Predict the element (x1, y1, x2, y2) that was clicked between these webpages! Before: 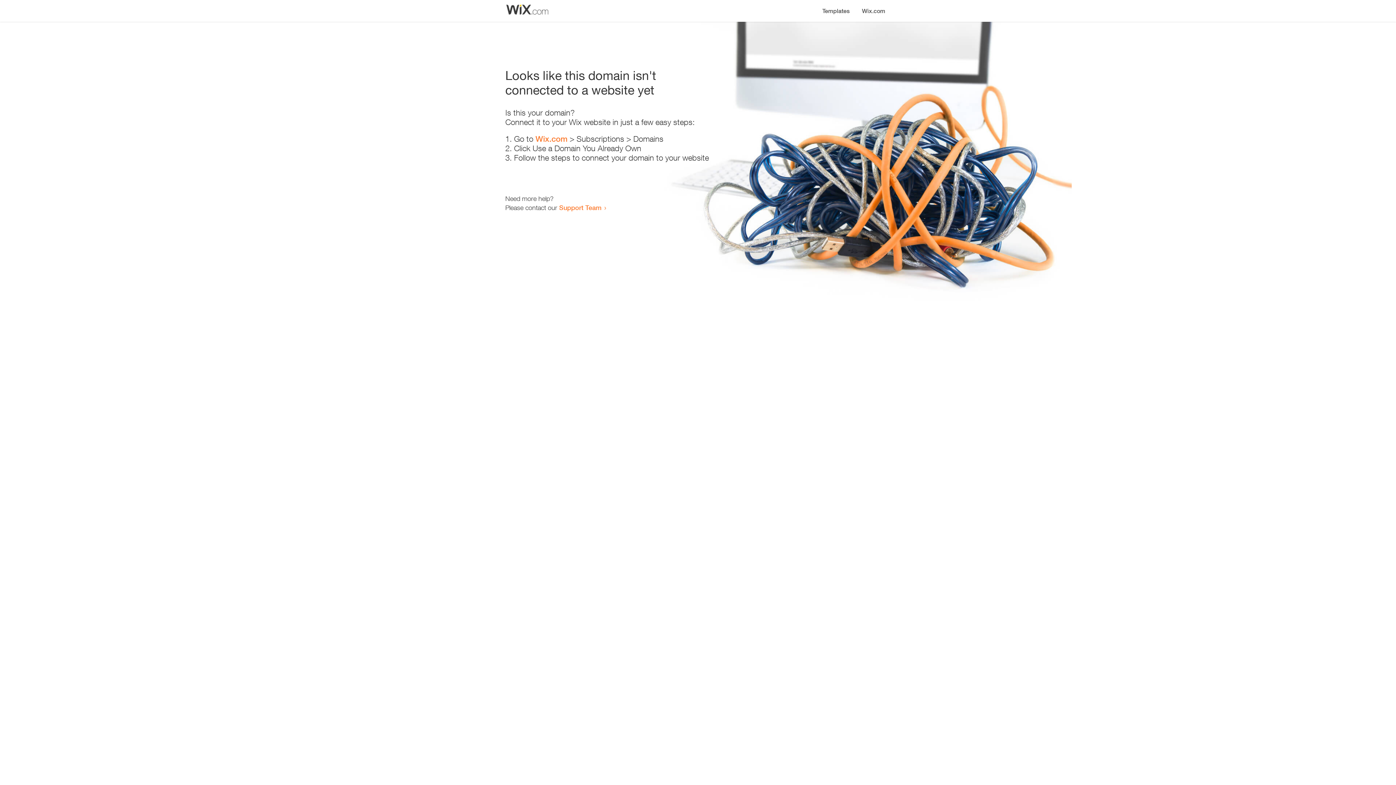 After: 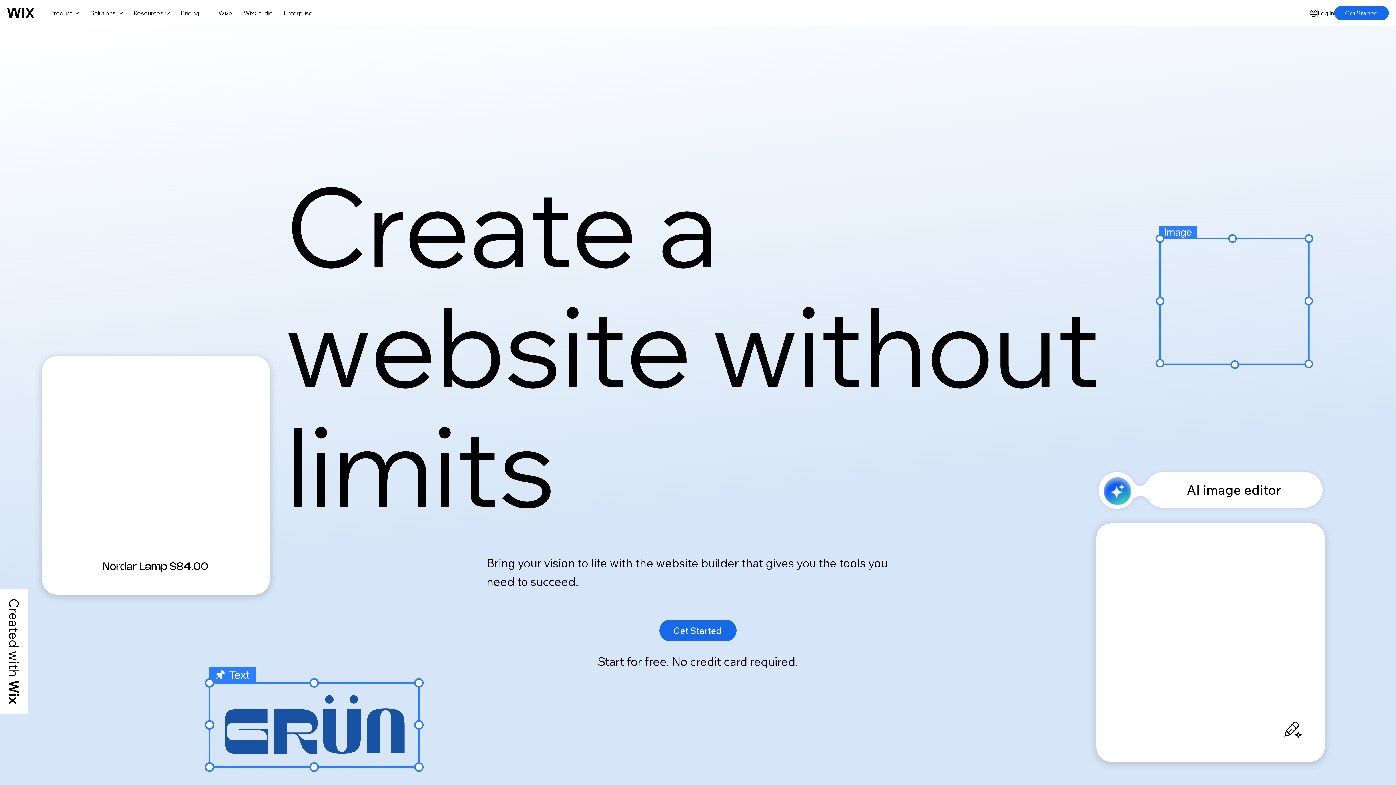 Action: bbox: (535, 134, 567, 143) label: Wix.com